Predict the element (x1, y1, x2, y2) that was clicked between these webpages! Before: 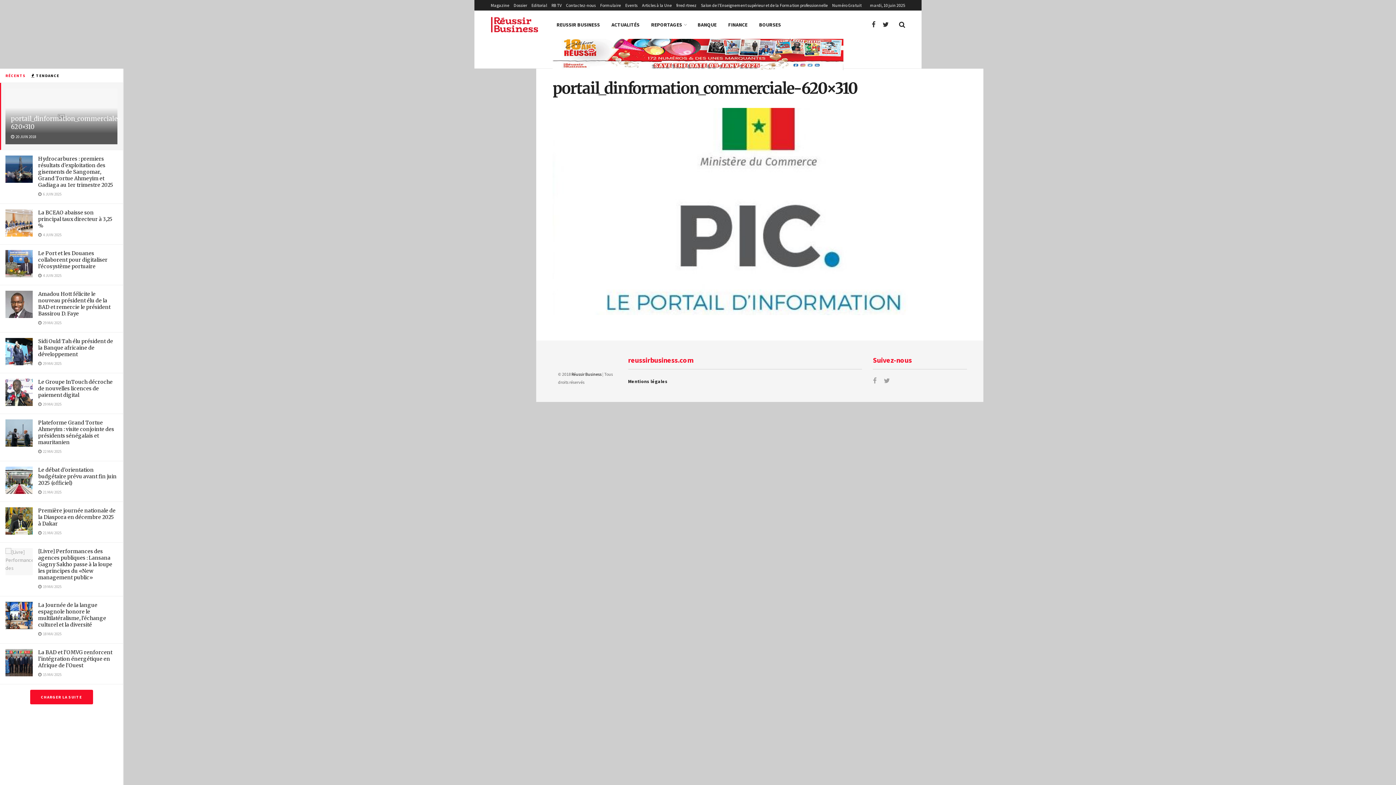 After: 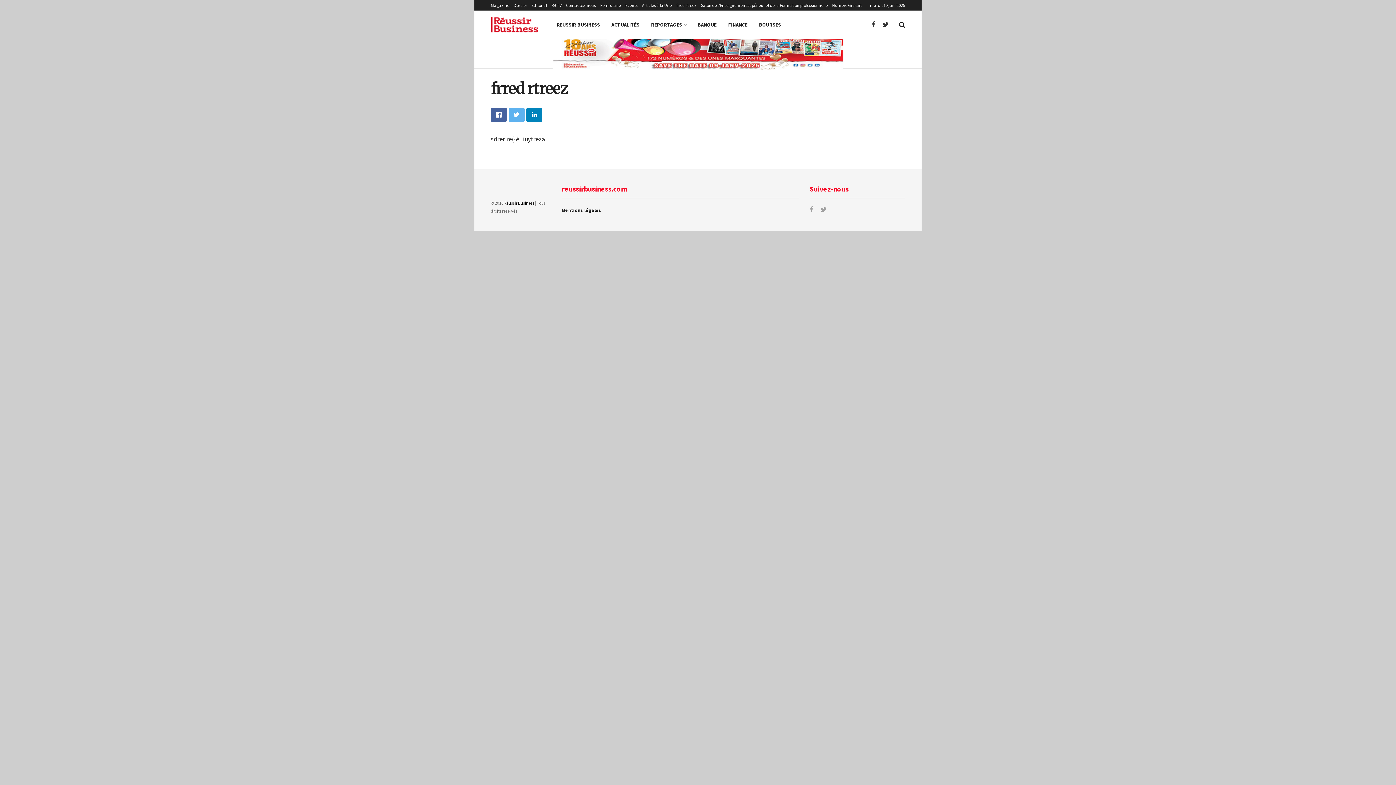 Action: label: frred rtreez bbox: (676, 0, 696, 10)